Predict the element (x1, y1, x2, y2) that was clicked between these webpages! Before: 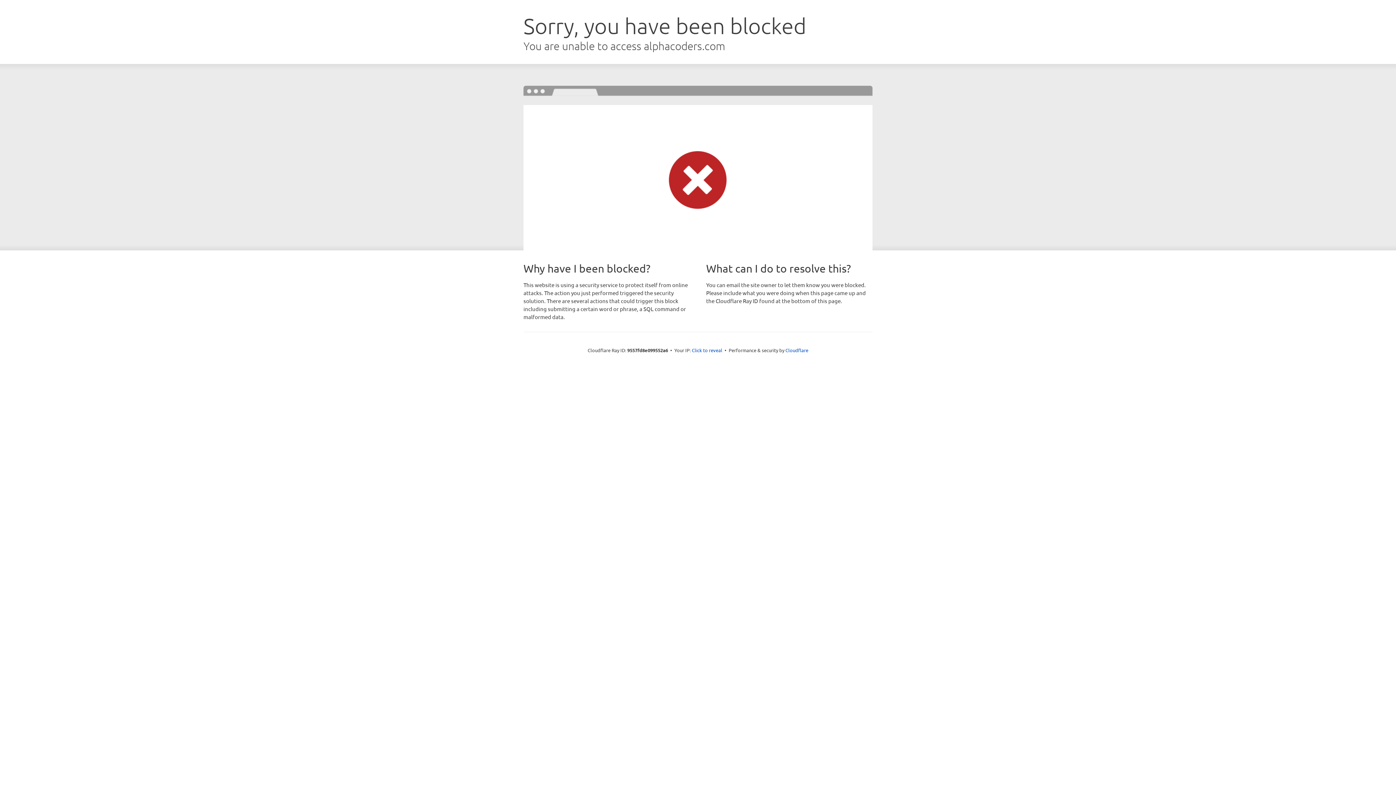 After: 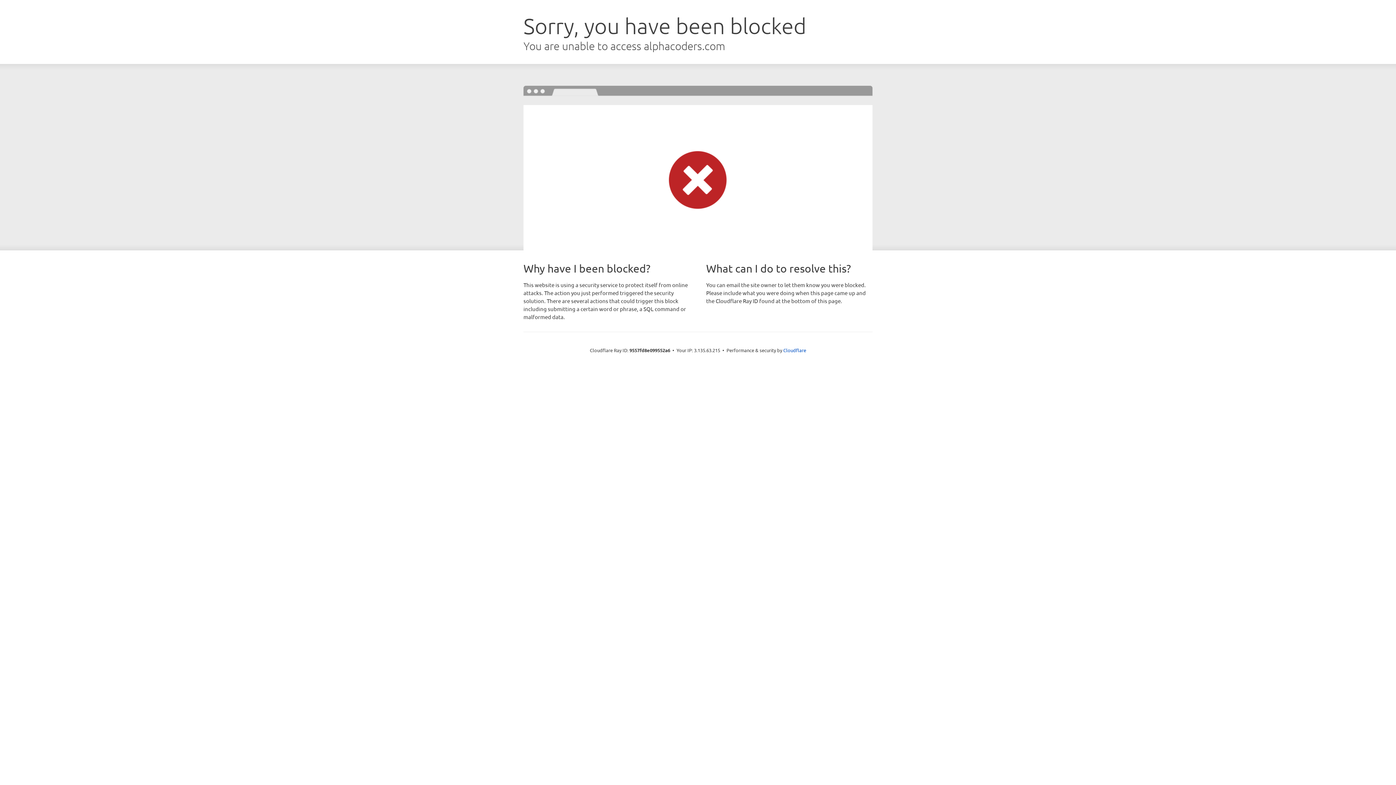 Action: label: Click to reveal bbox: (692, 346, 722, 353)